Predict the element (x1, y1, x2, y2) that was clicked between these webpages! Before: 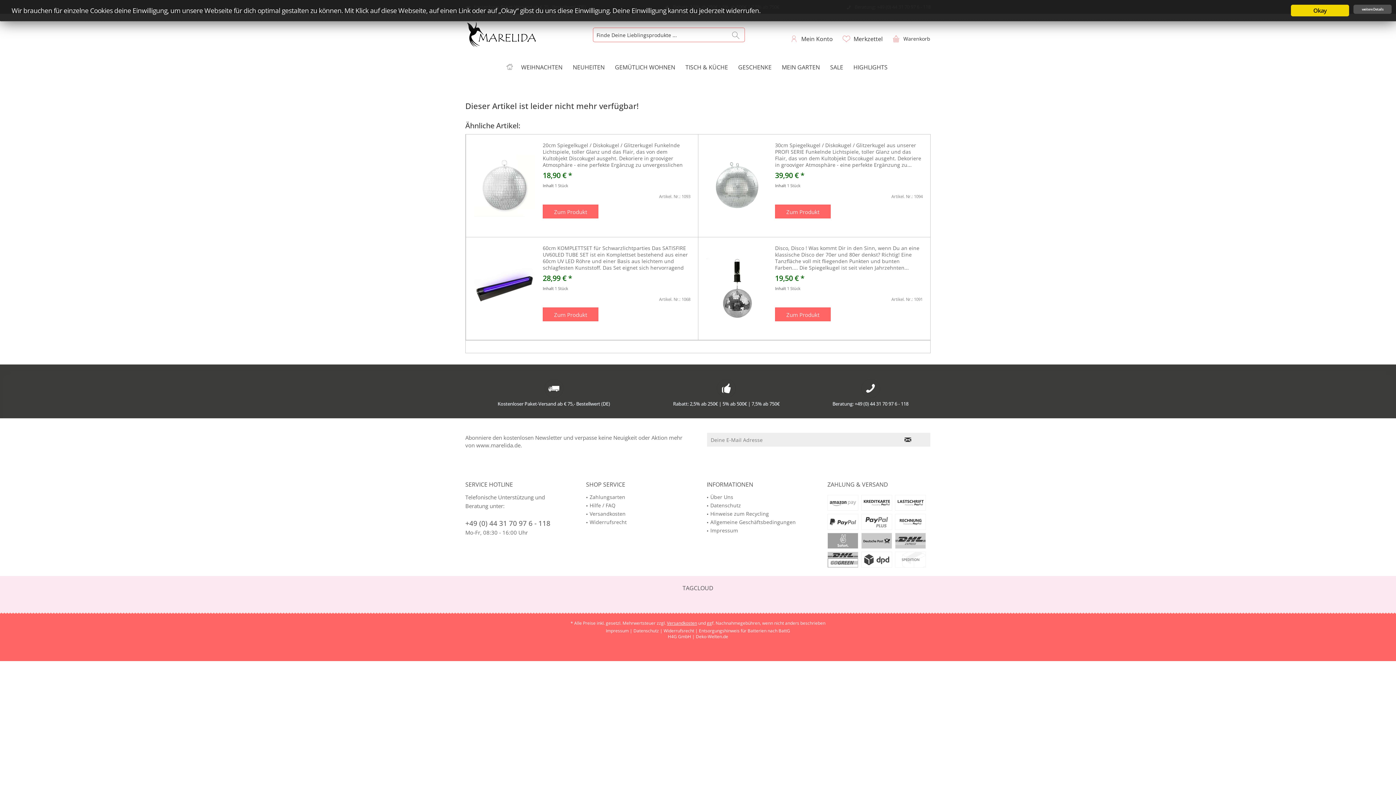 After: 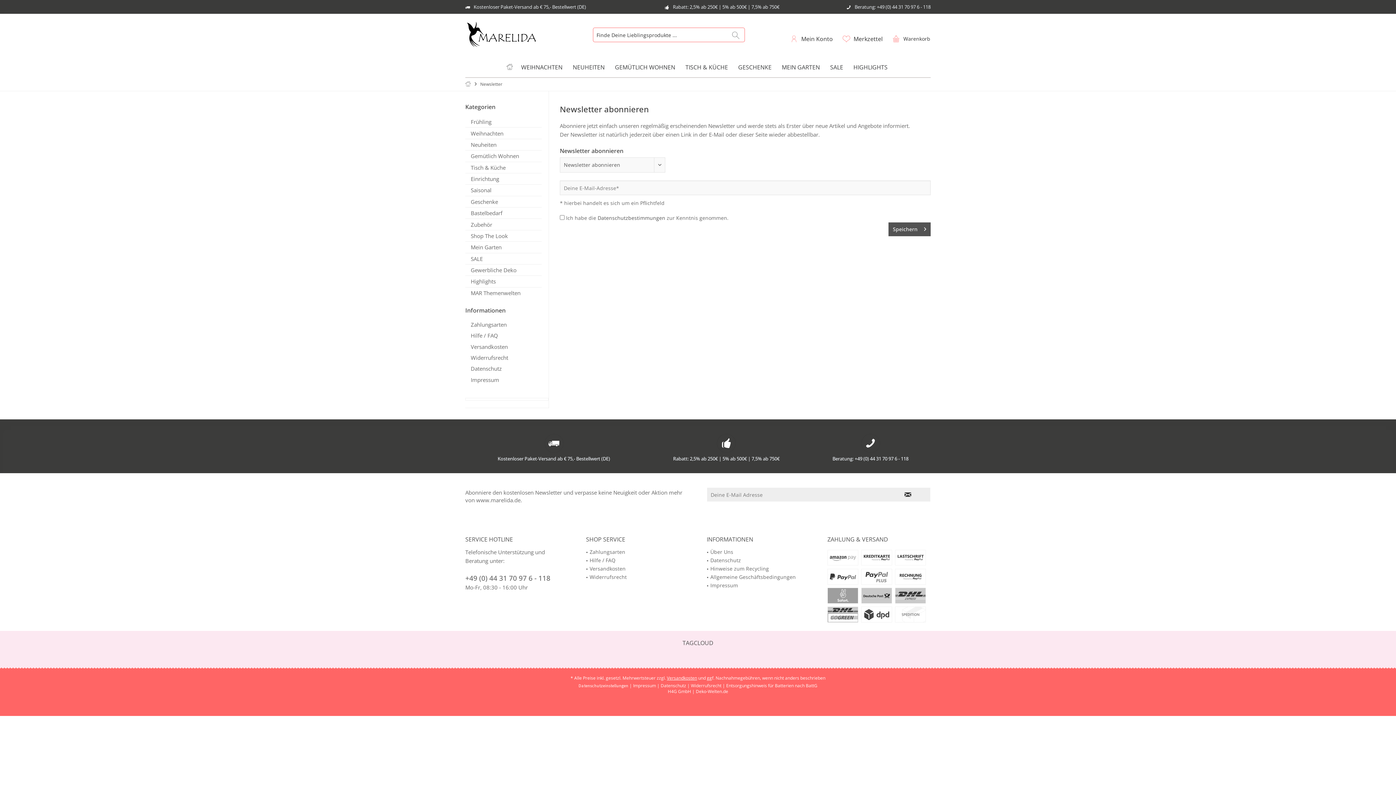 Action: bbox: (885, 433, 930, 446)